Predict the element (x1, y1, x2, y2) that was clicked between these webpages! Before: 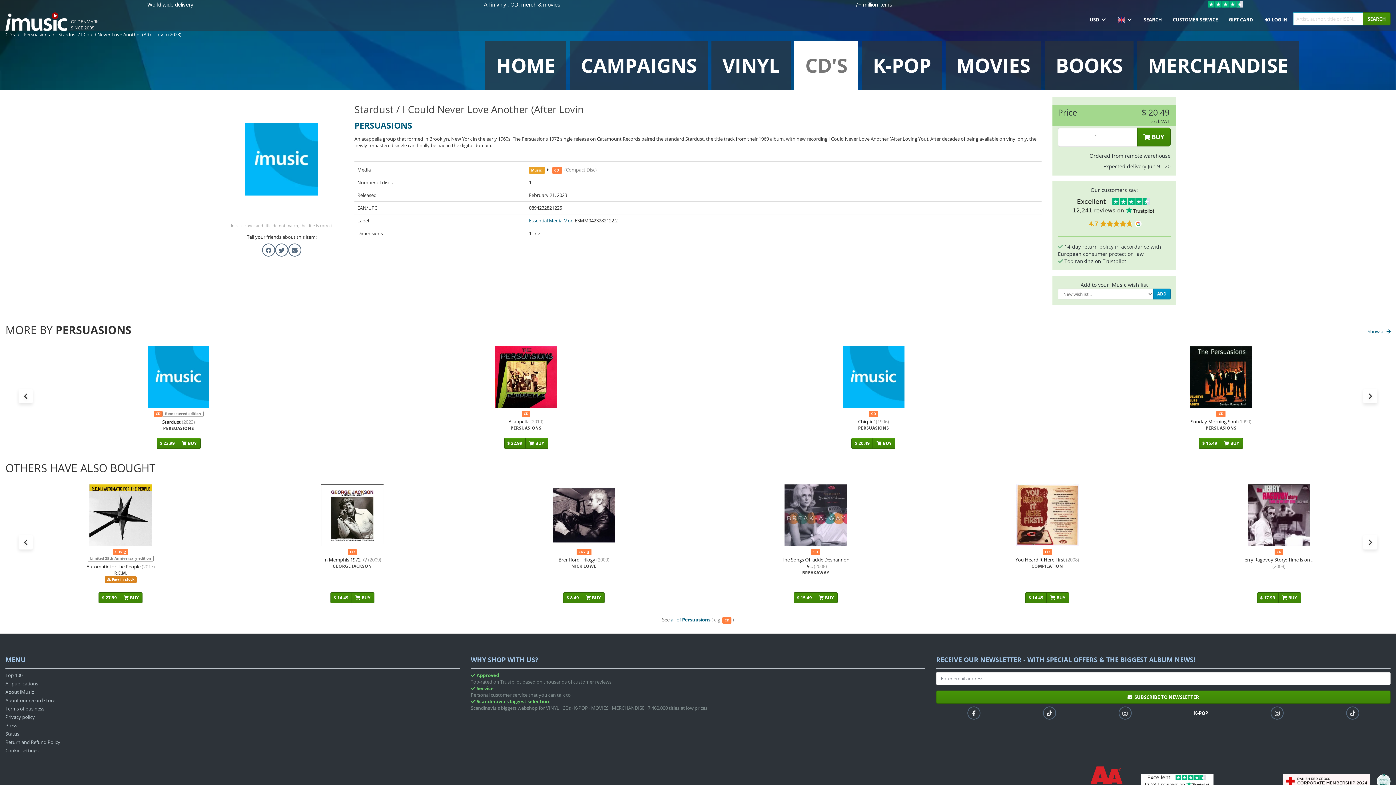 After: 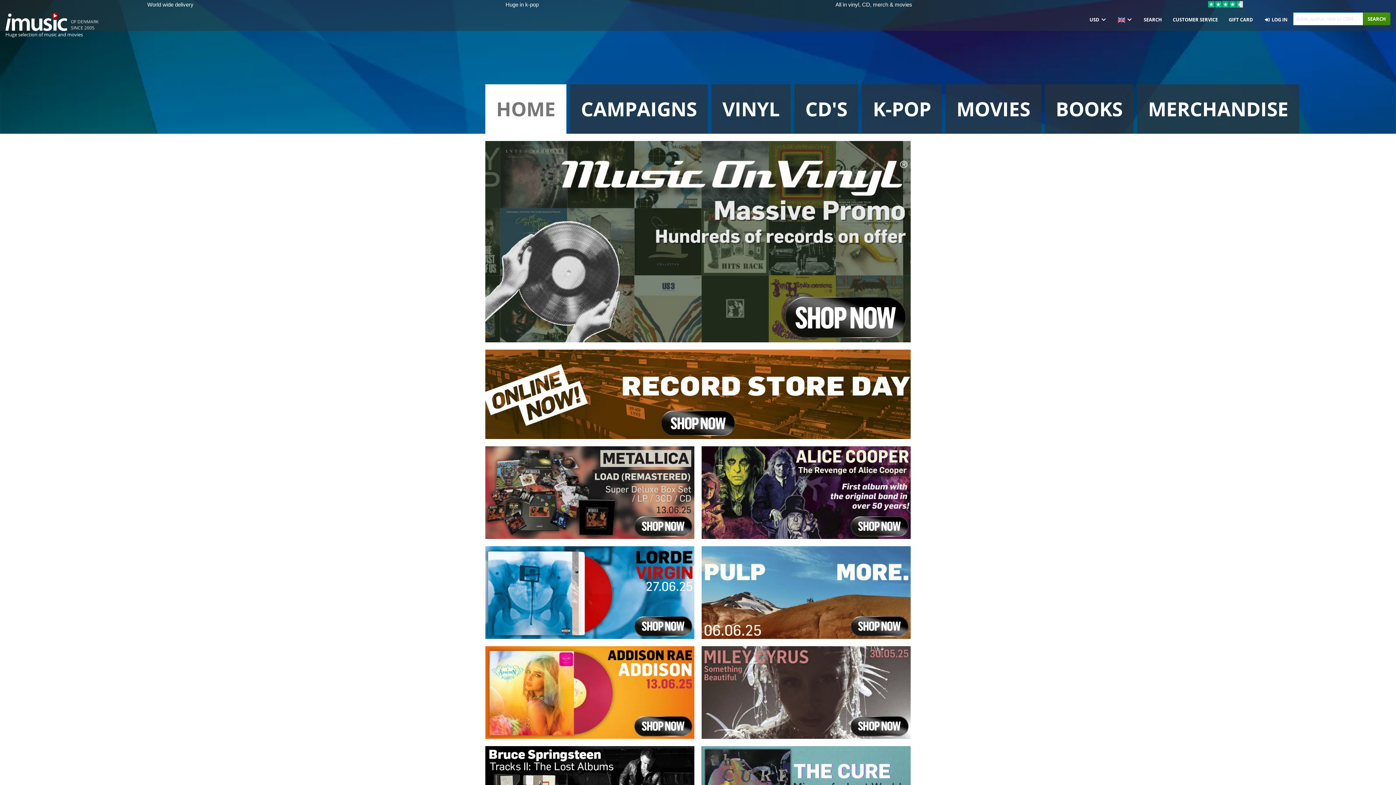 Action: label: HOME bbox: (485, 40, 566, 90)